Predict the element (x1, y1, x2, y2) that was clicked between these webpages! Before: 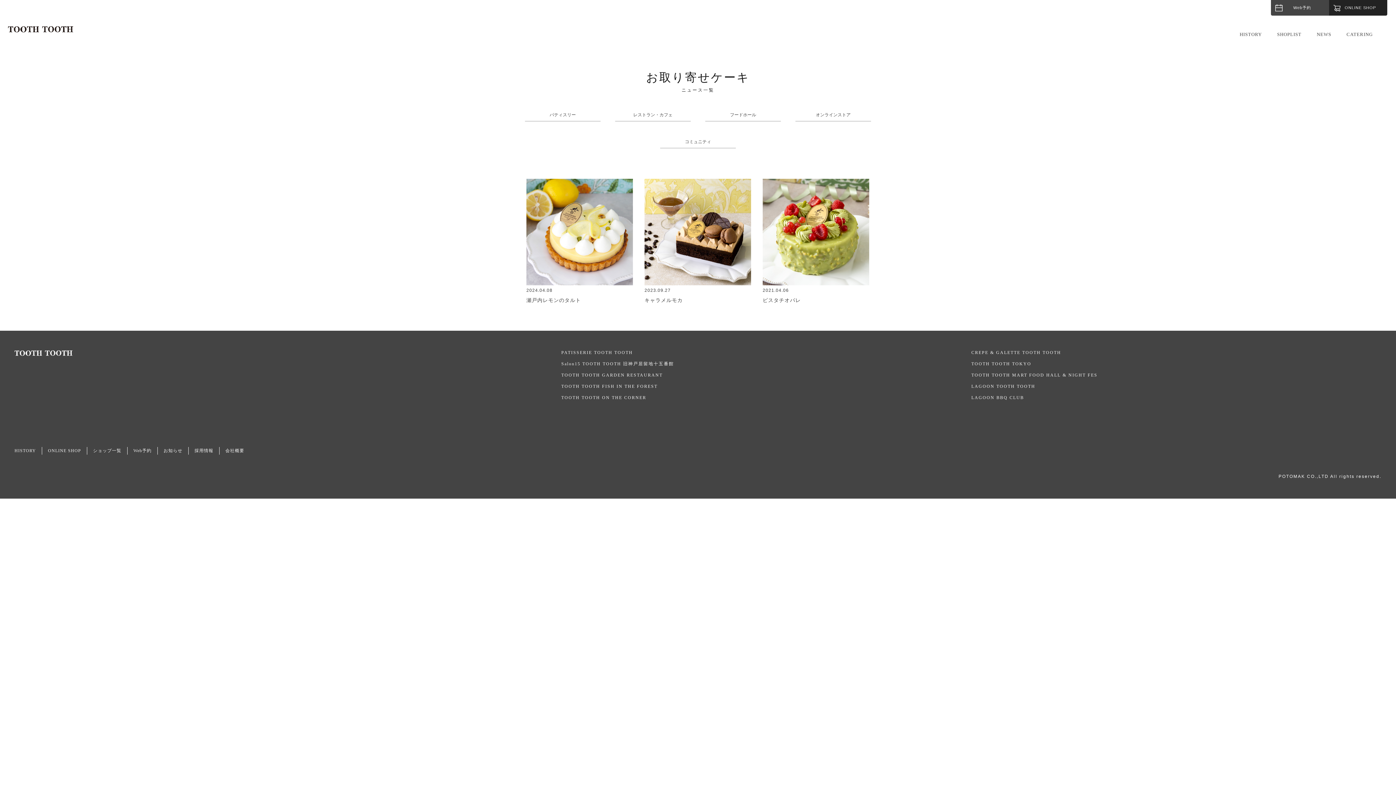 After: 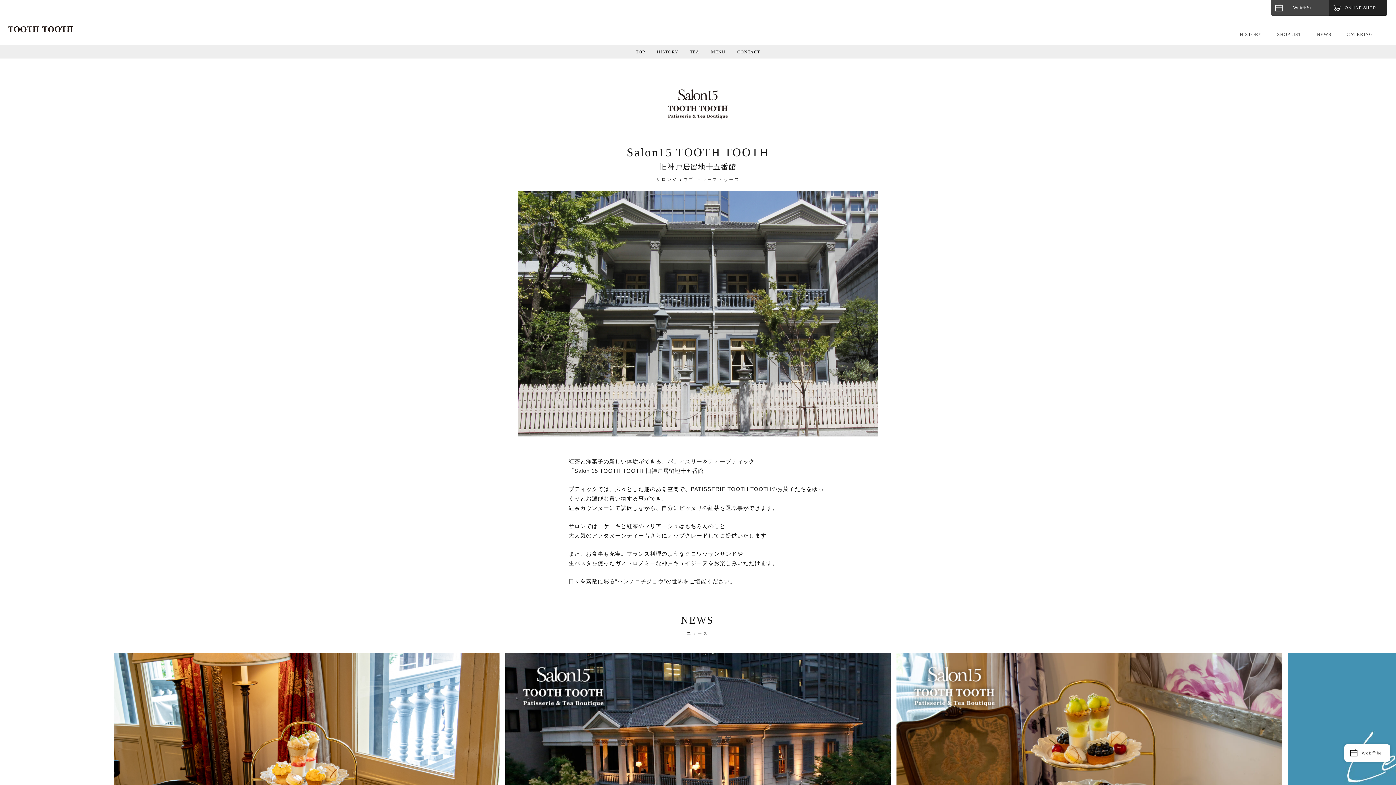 Action: bbox: (561, 361, 674, 366) label: Salon15 TOOTH TOOTH 旧神戸居留地十五番館